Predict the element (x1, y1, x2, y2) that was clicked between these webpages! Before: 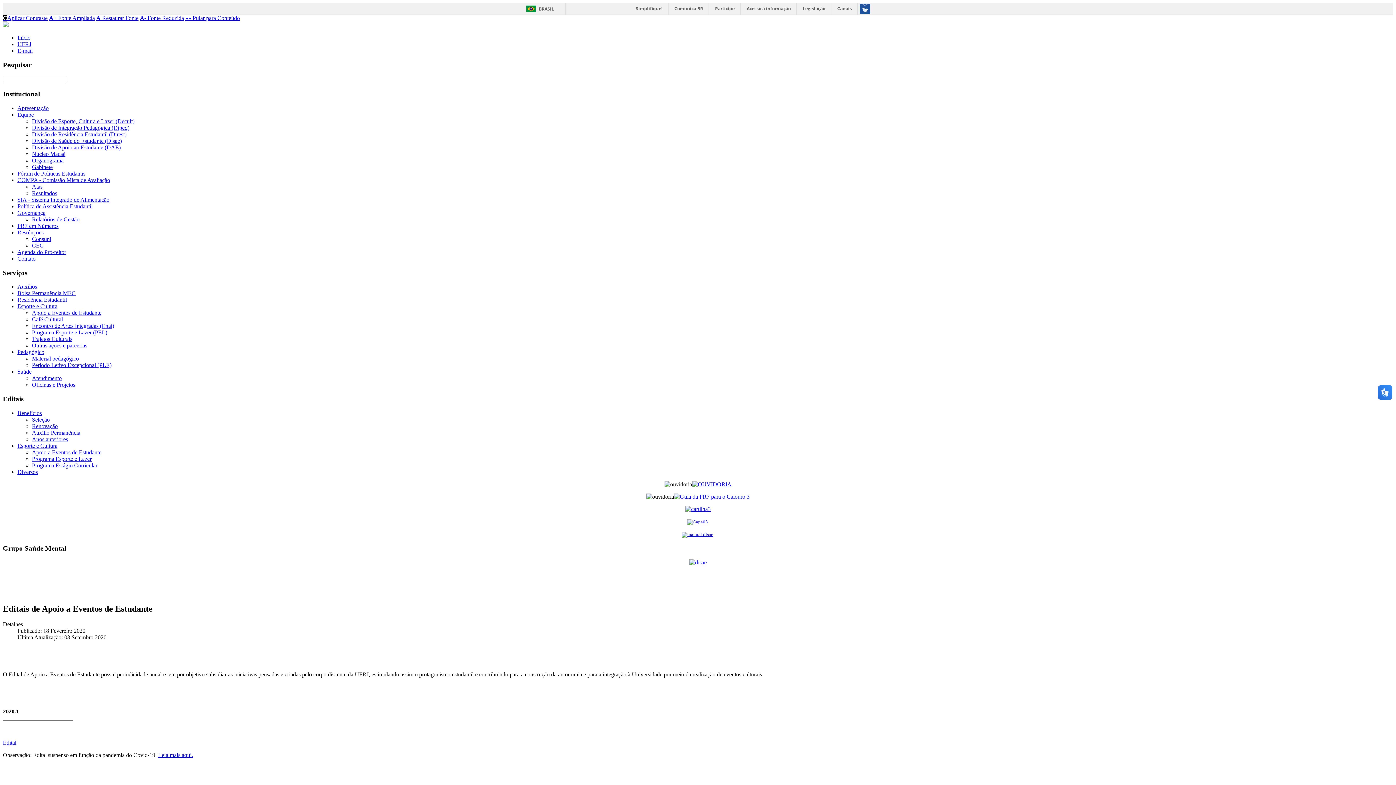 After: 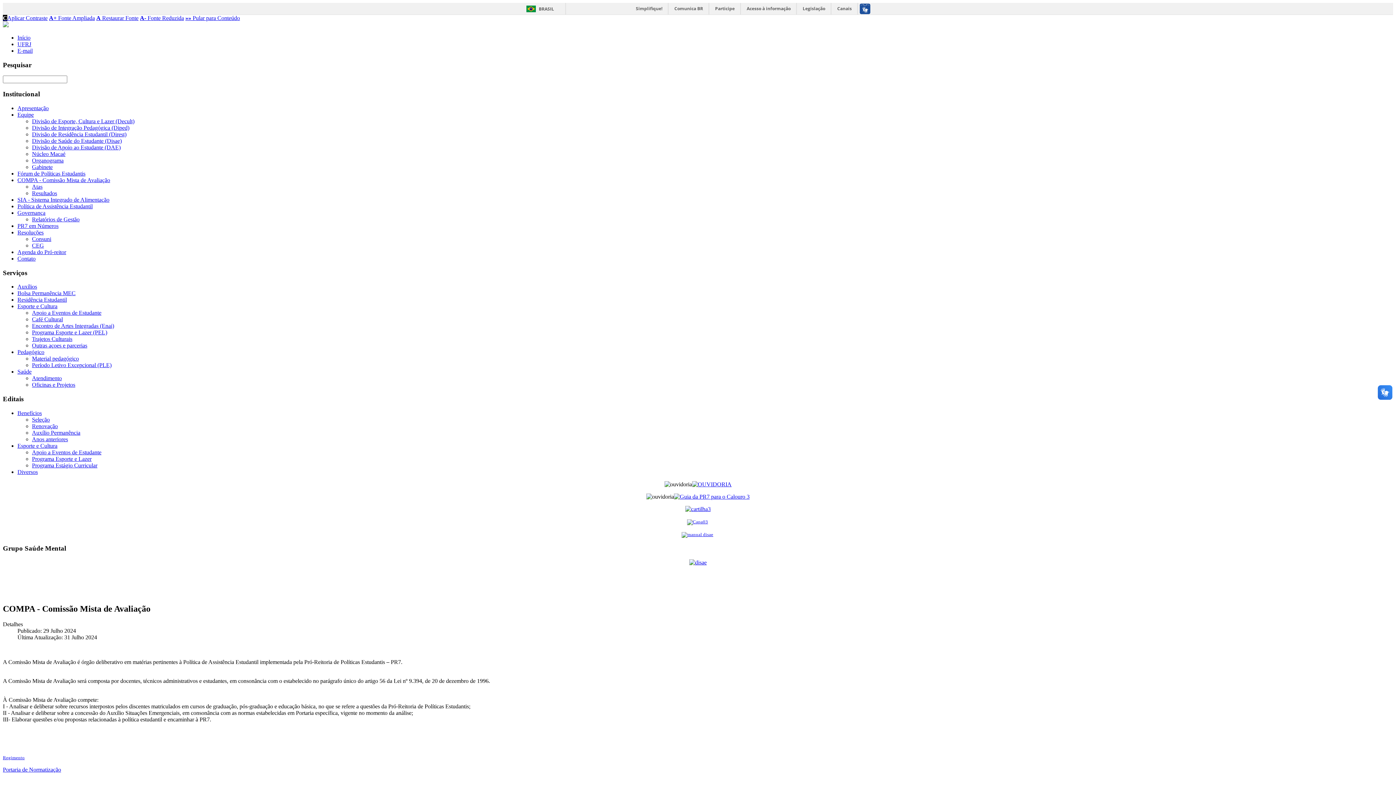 Action: label: COMPA - Comissão Mista de Avaliação bbox: (17, 177, 110, 183)